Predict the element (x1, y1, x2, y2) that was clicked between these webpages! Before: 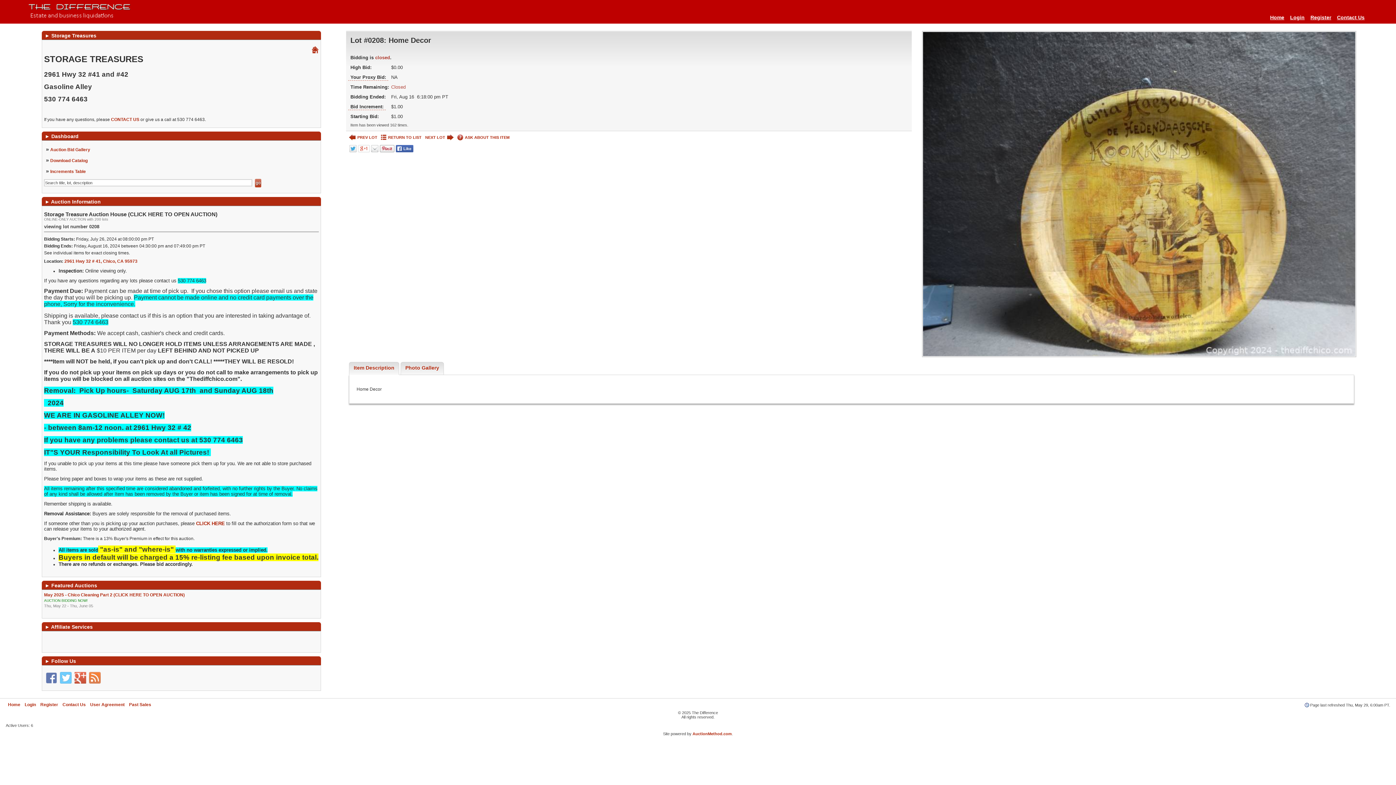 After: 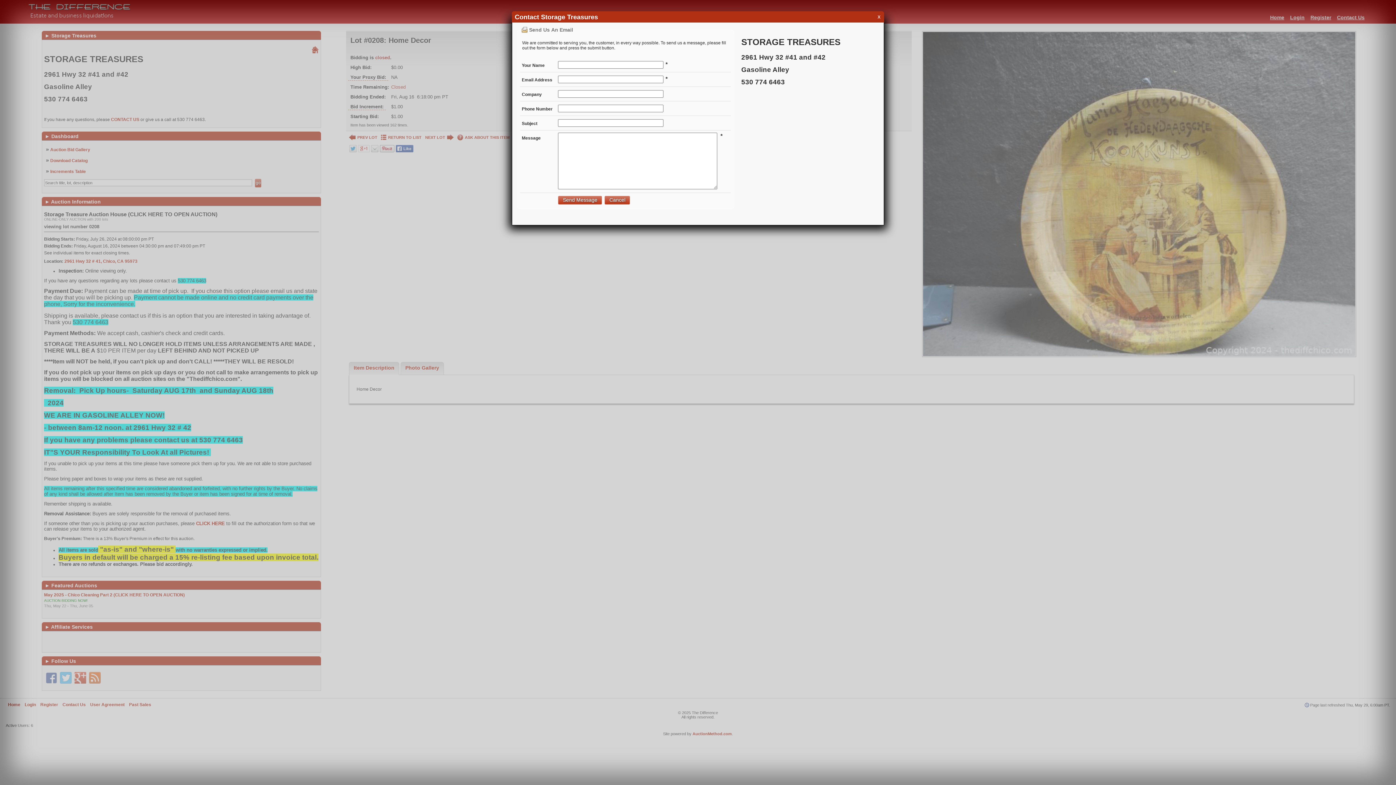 Action: label: ASK ABOUT THIS ITEM bbox: (455, 134, 511, 143)